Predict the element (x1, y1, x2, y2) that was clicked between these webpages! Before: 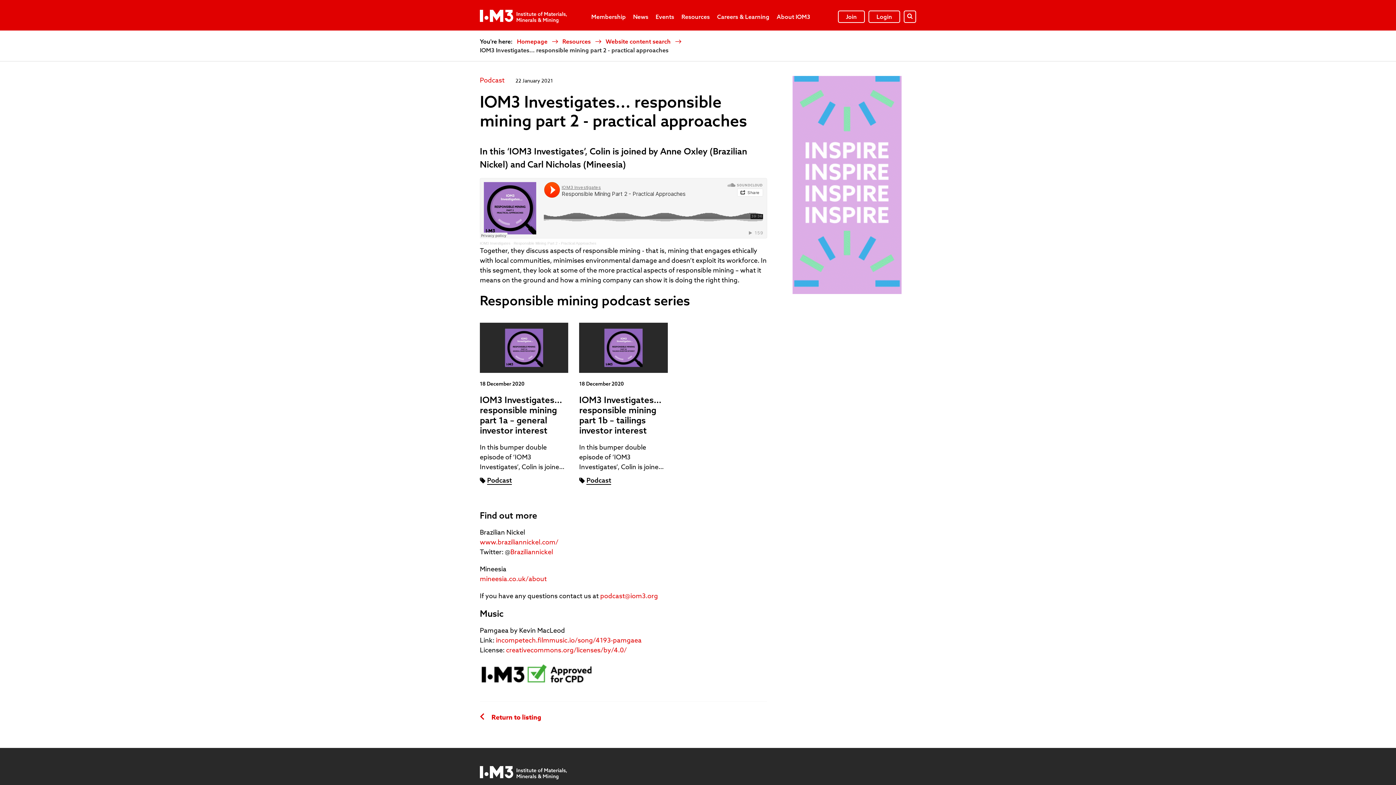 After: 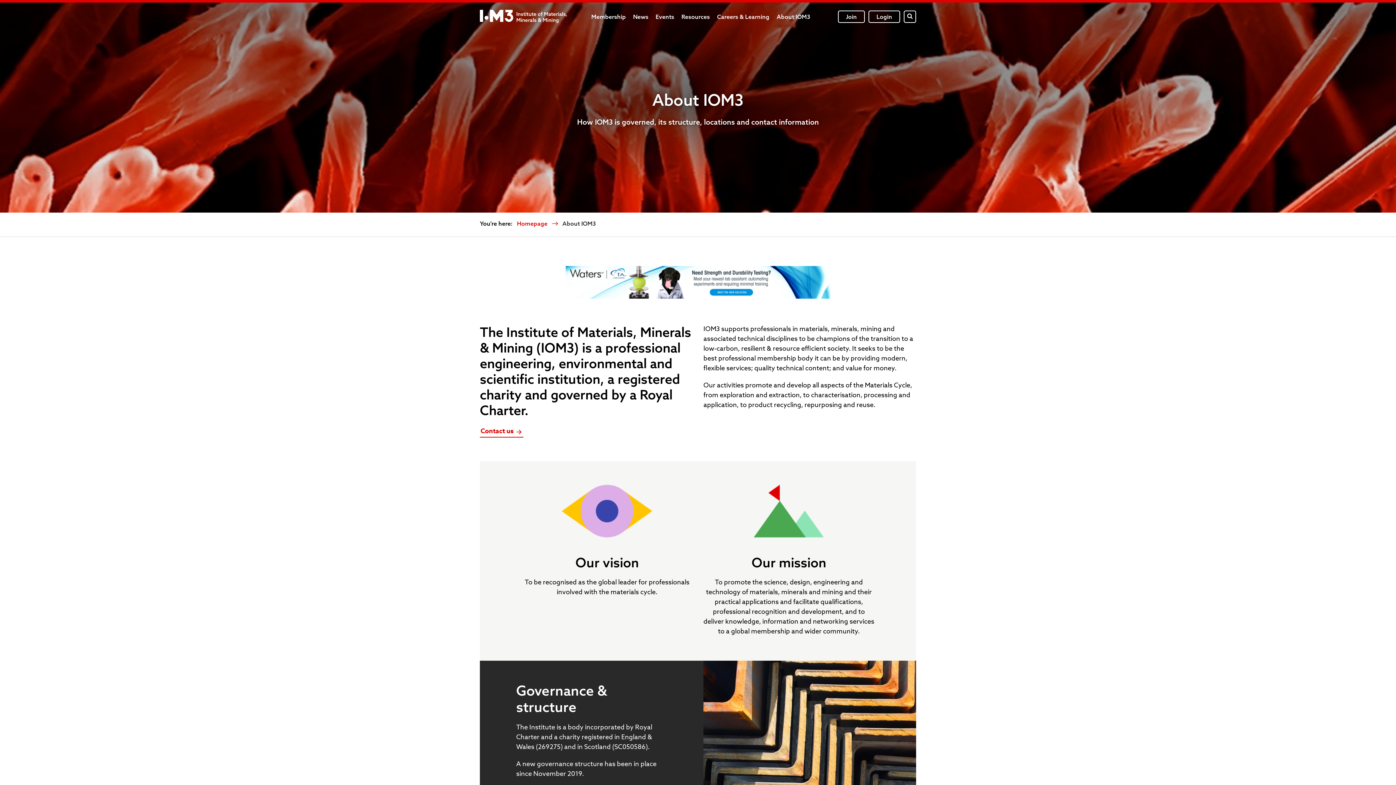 Action: label: About IOM3 bbox: (776, 11, 810, 21)